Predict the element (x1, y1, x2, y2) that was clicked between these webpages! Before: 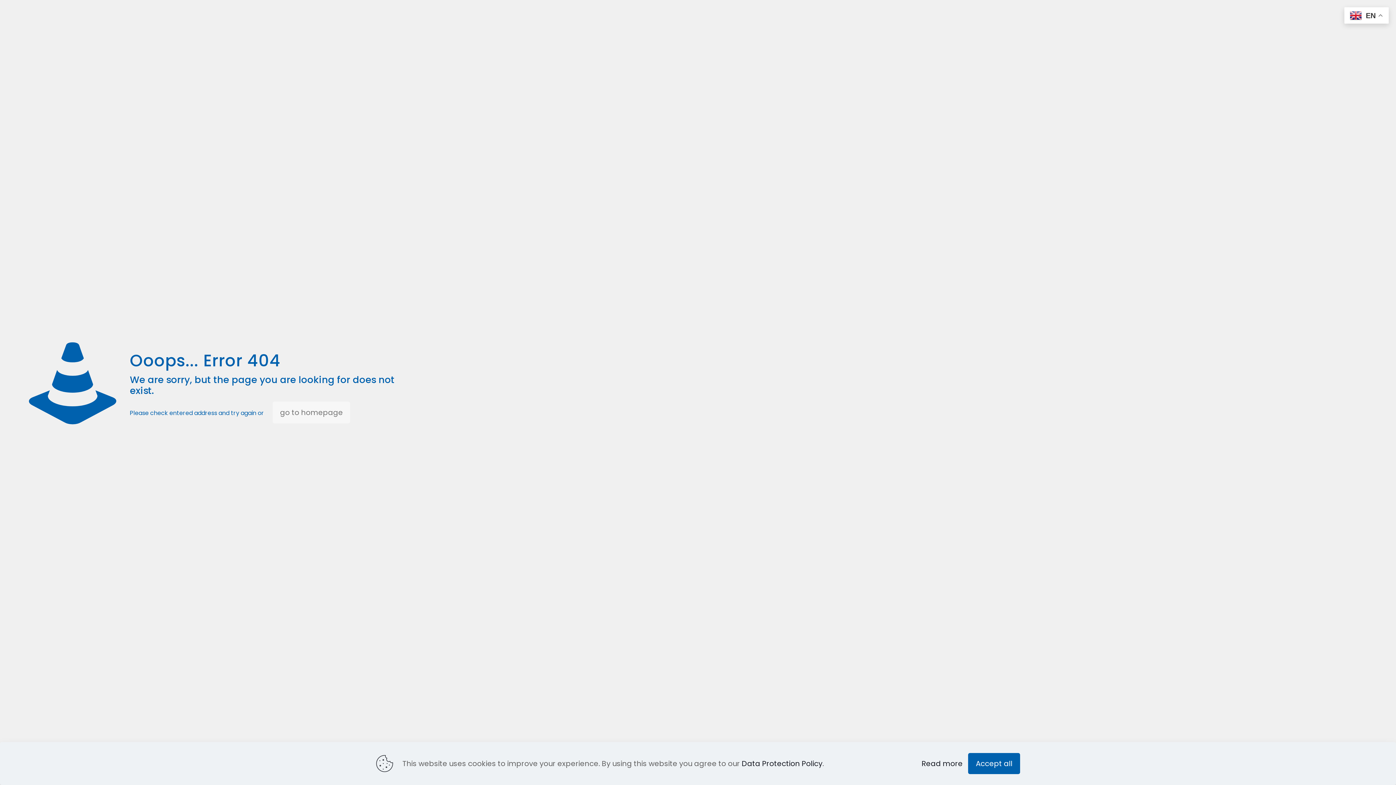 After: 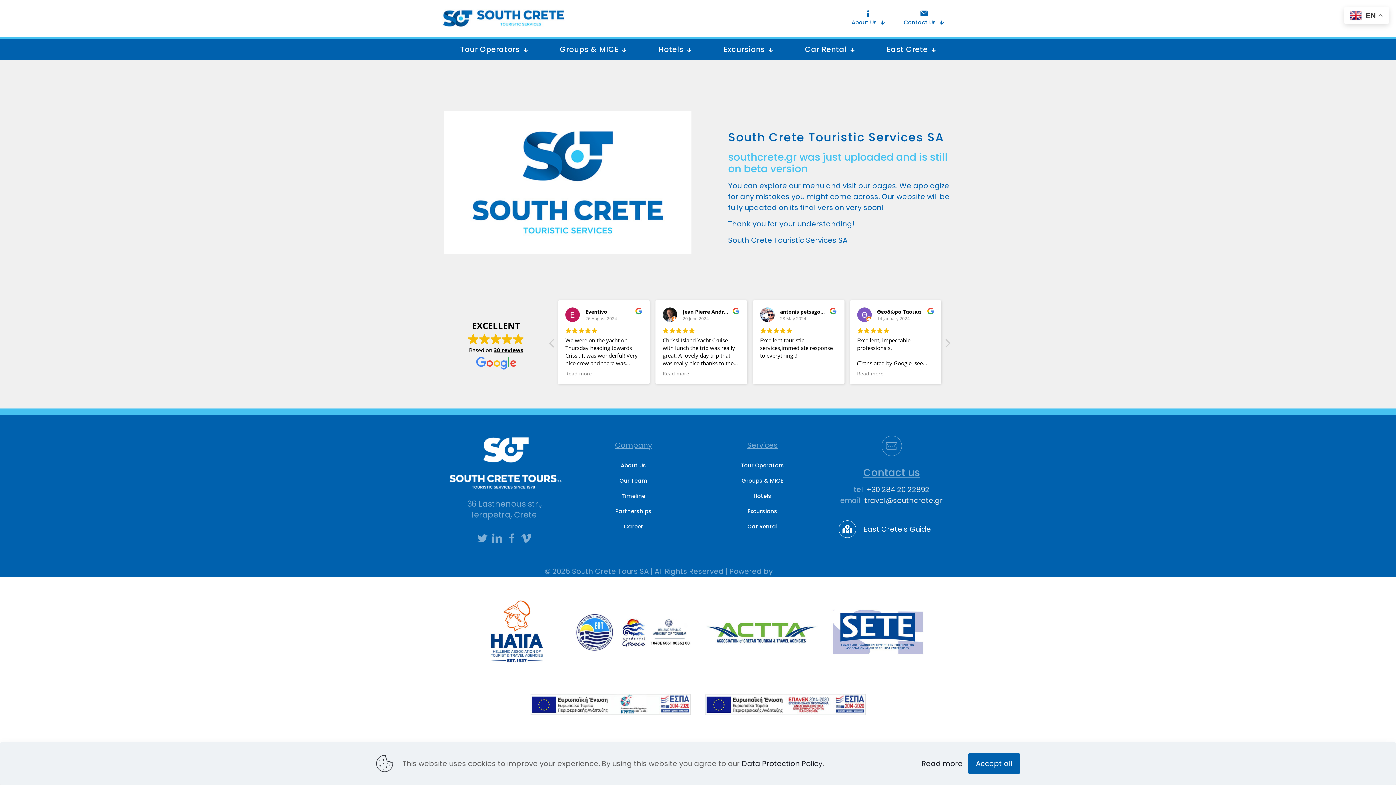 Action: bbox: (272, 401, 350, 423) label: go to homepage